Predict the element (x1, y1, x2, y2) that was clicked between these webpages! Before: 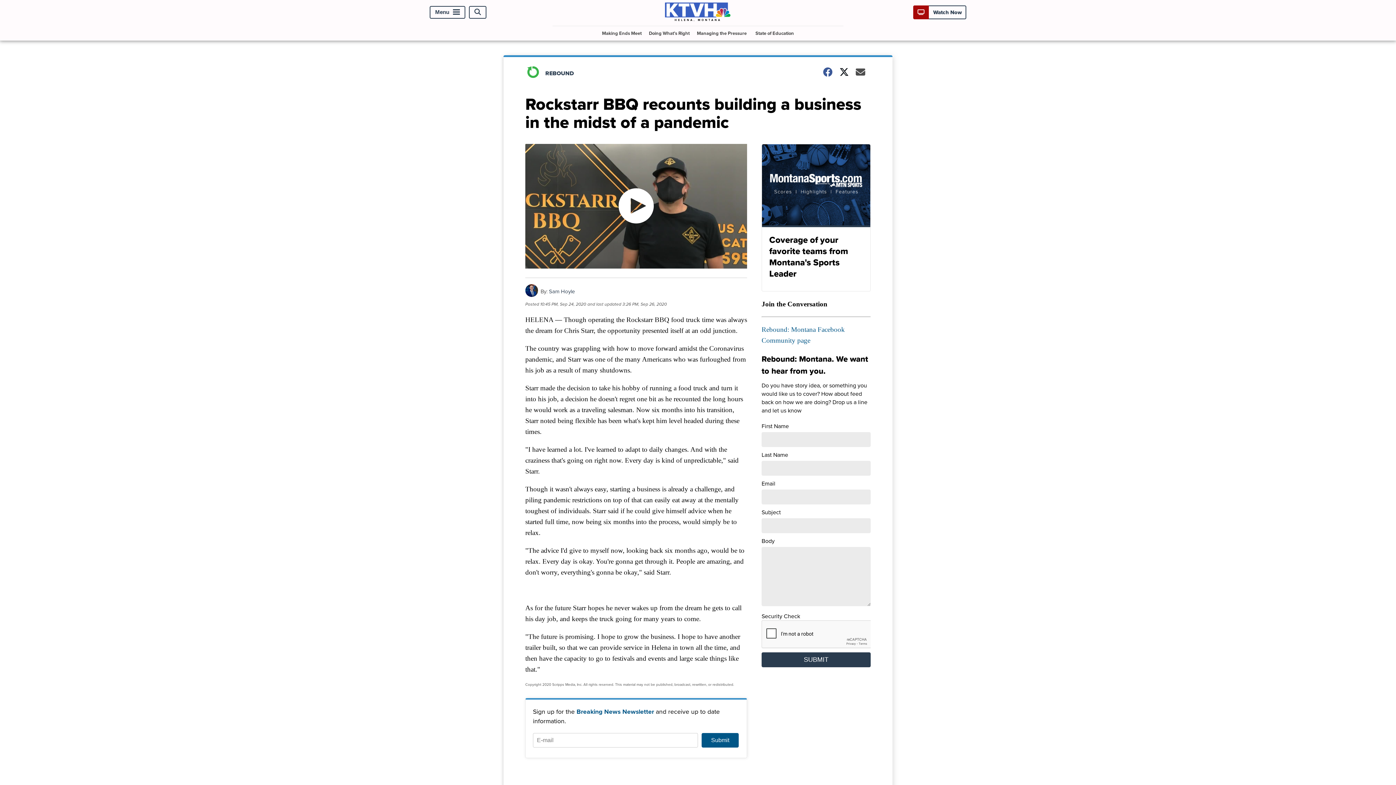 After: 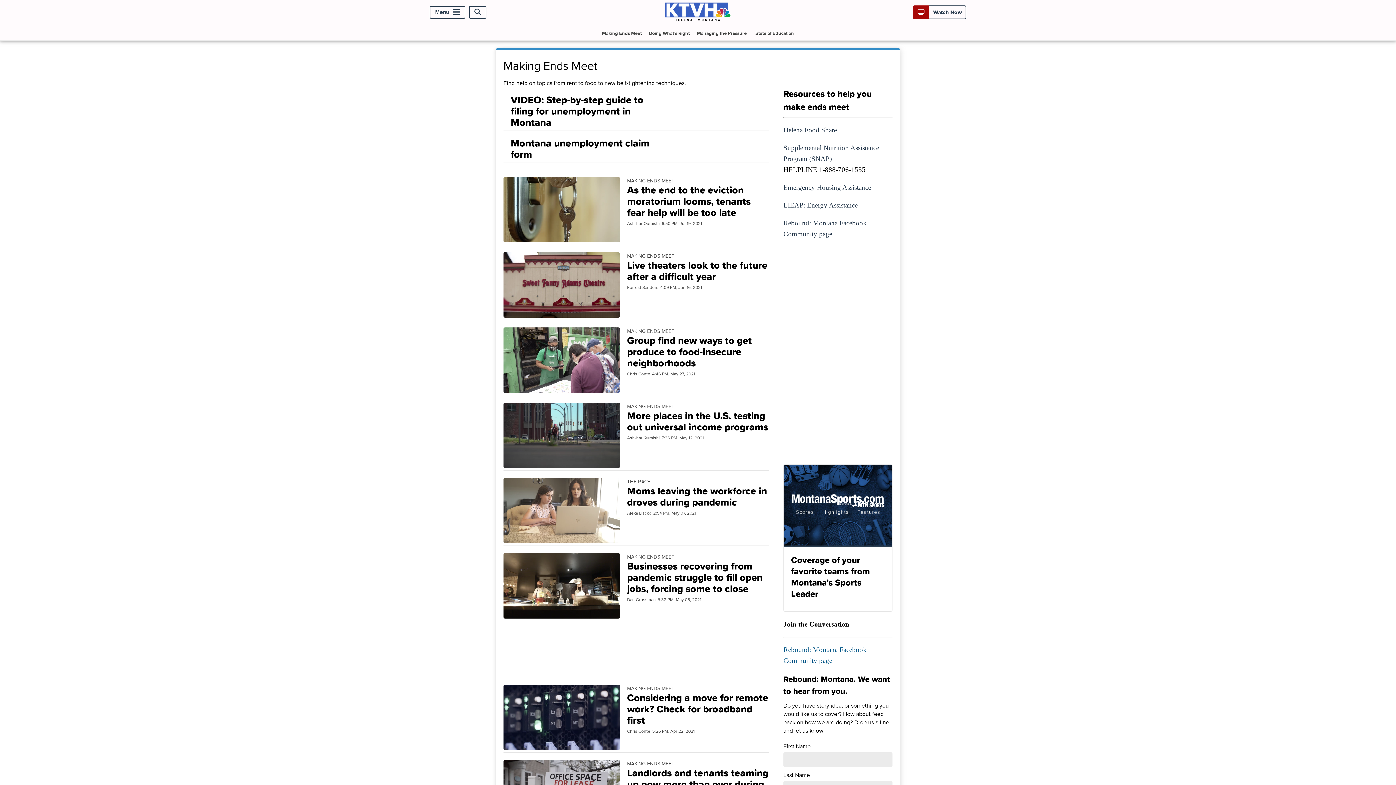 Action: bbox: (599, 26, 644, 40) label: Making Ends Meet